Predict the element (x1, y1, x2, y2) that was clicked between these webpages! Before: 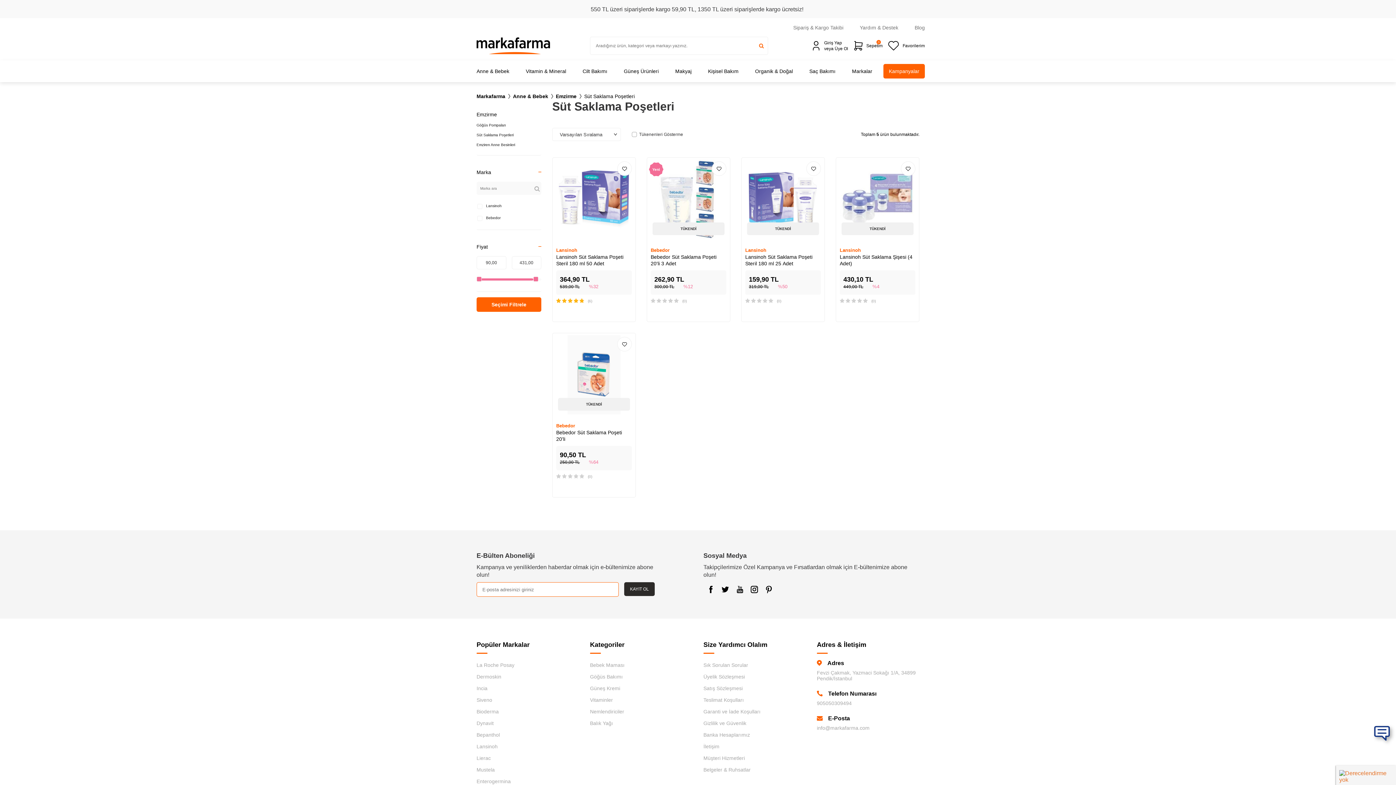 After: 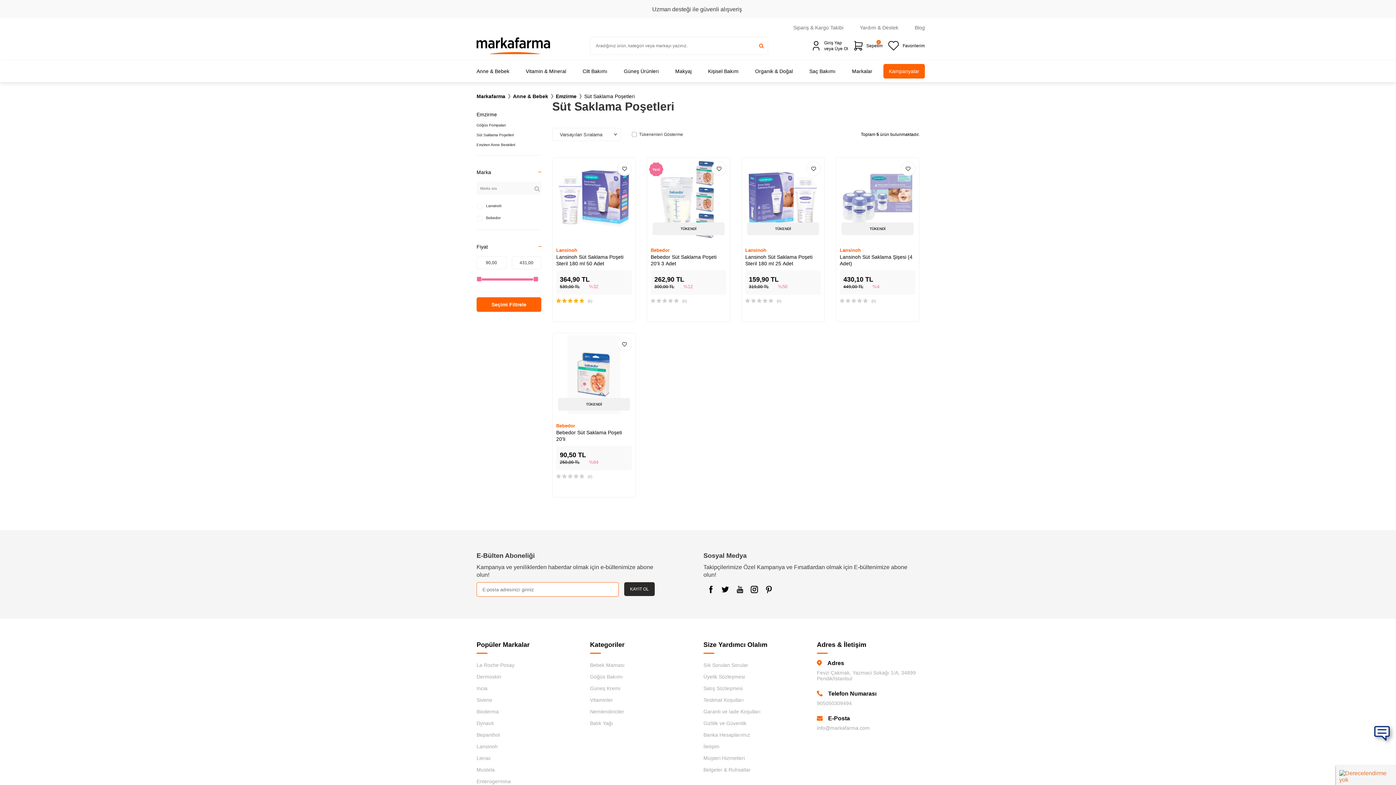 Action: bbox: (476, 297, 541, 312) label: Seçimi Filtrele